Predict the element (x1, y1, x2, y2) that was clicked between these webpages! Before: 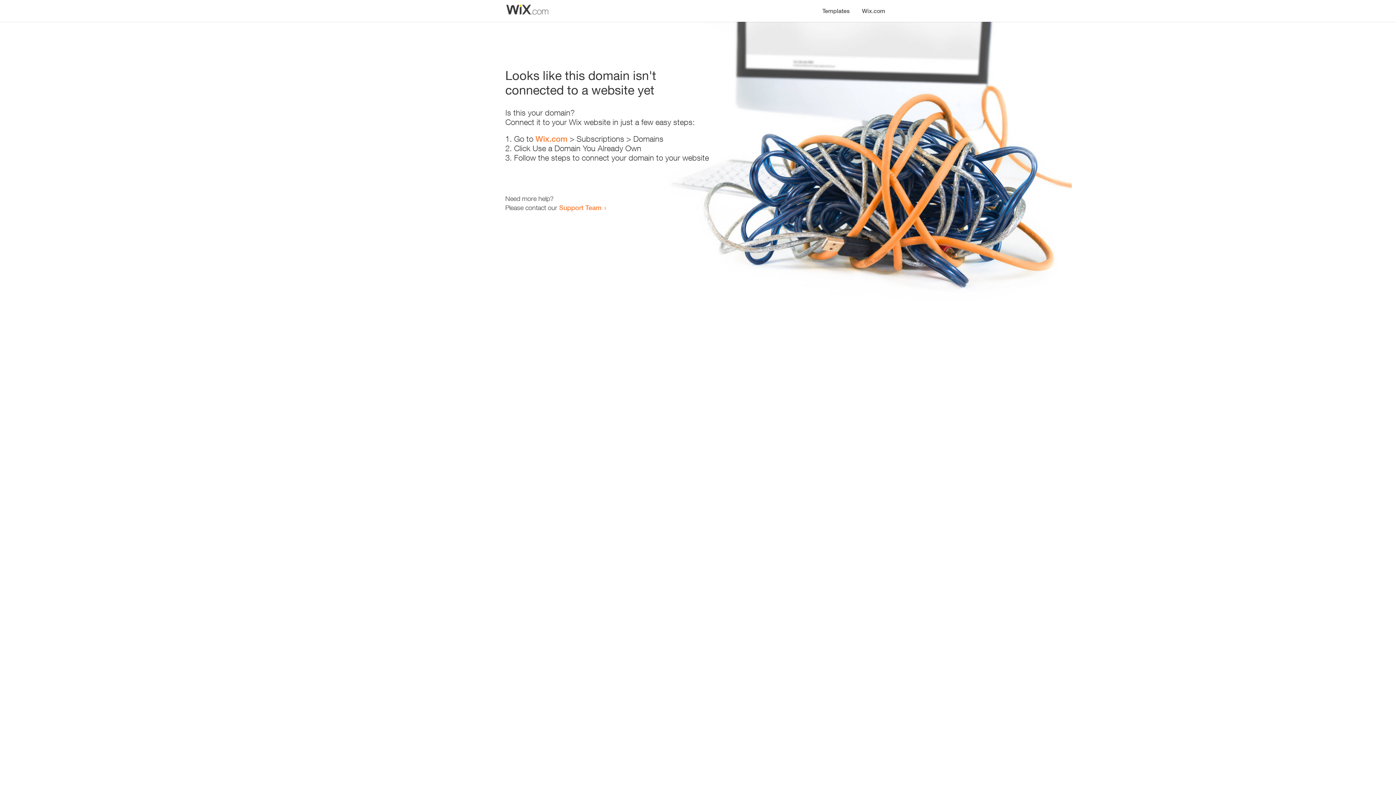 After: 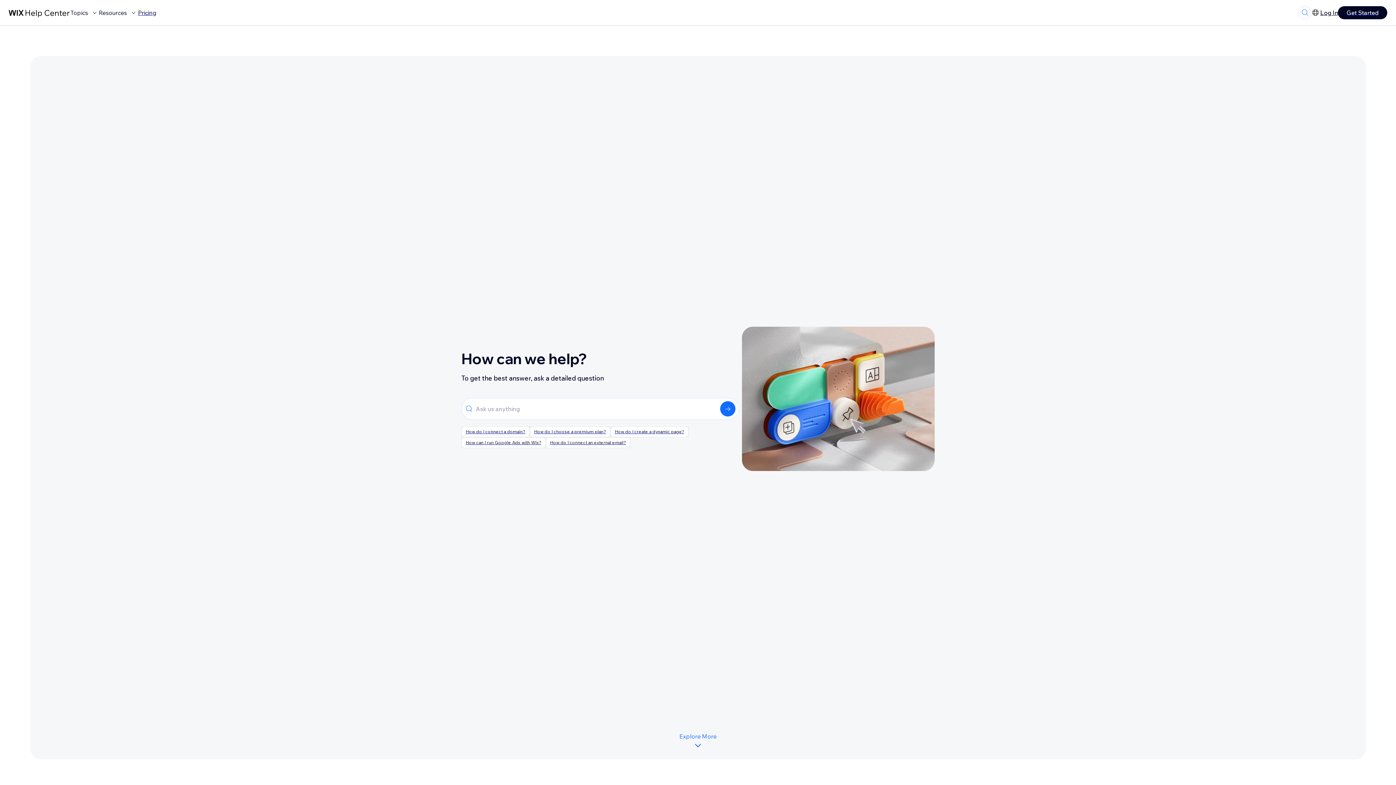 Action: label: Support Team bbox: (559, 203, 601, 211)